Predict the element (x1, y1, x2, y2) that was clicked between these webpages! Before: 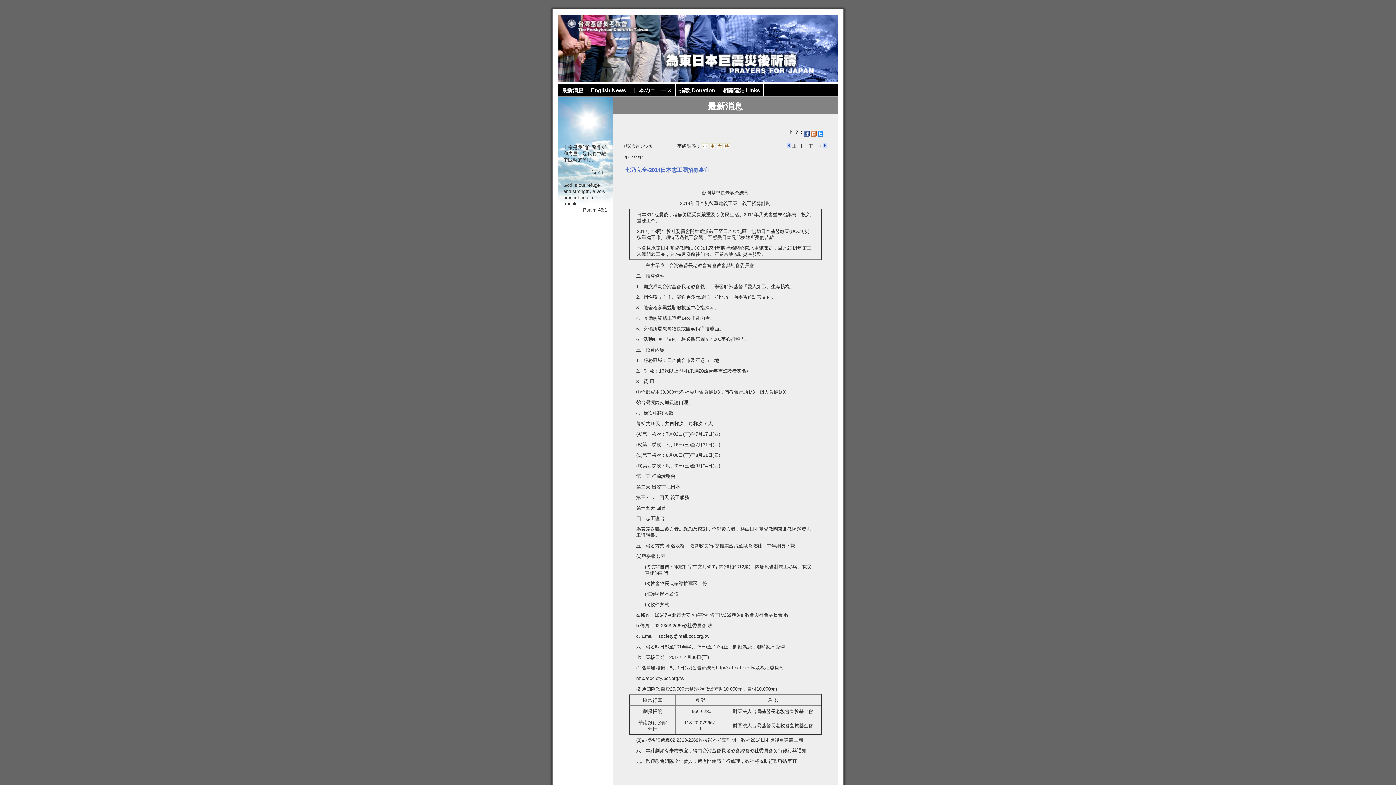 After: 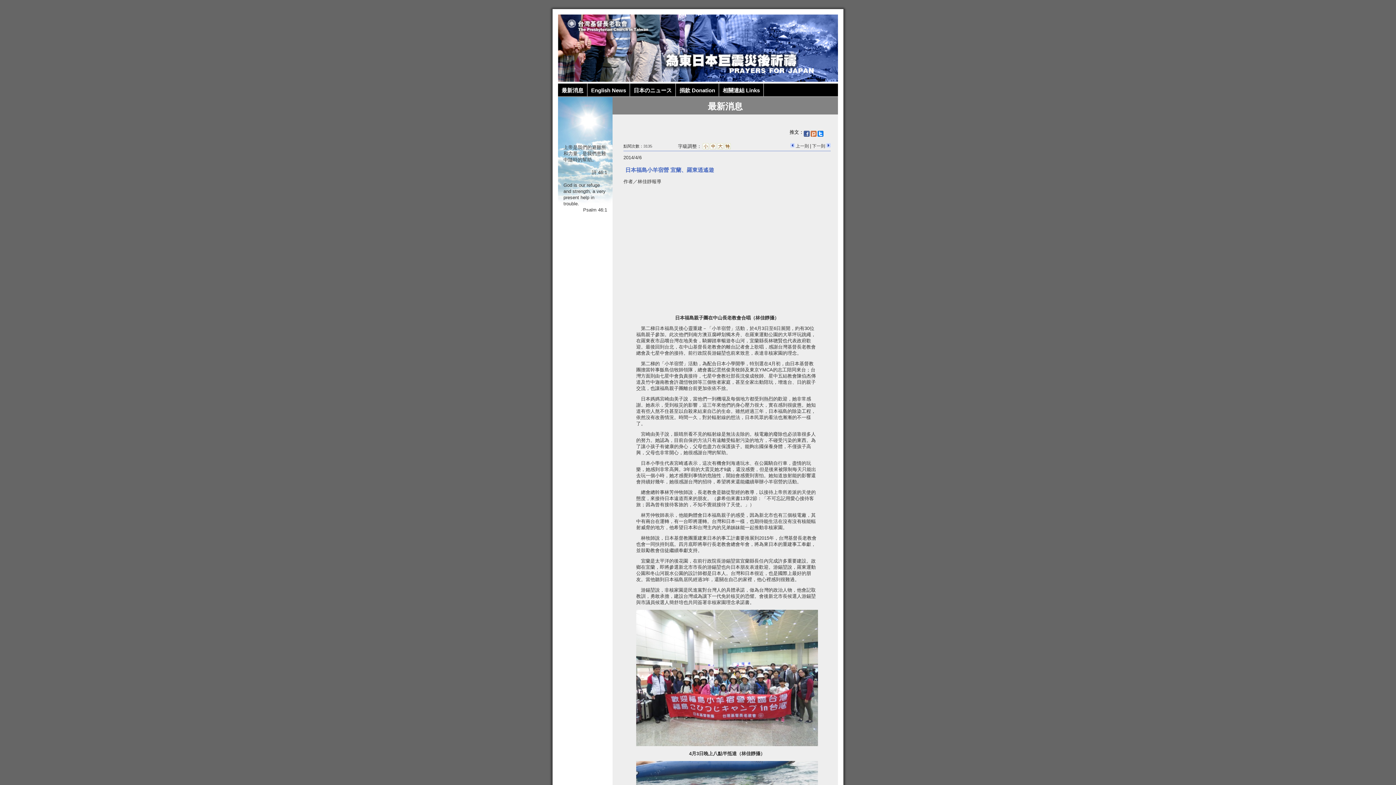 Action: bbox: (807, 143, 822, 148) label:  下一則 